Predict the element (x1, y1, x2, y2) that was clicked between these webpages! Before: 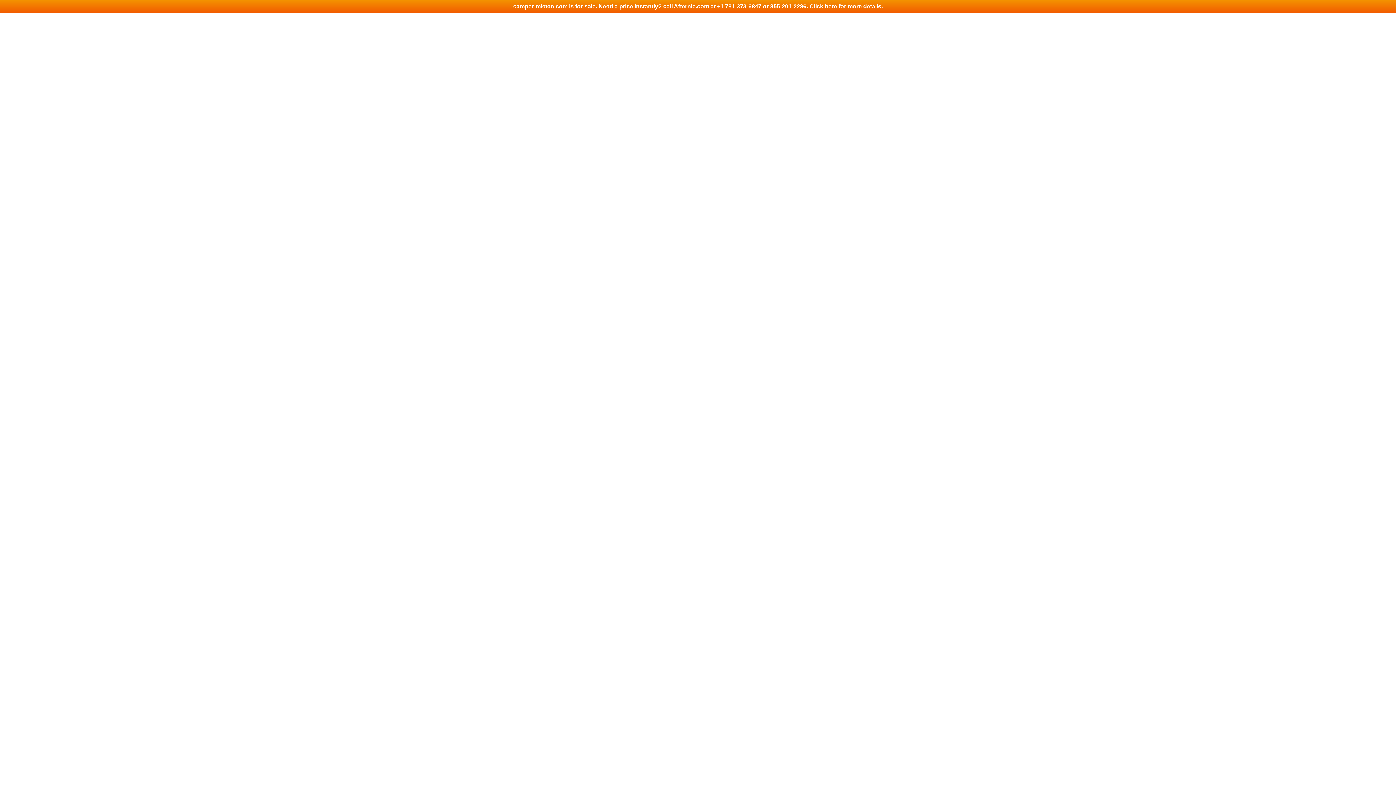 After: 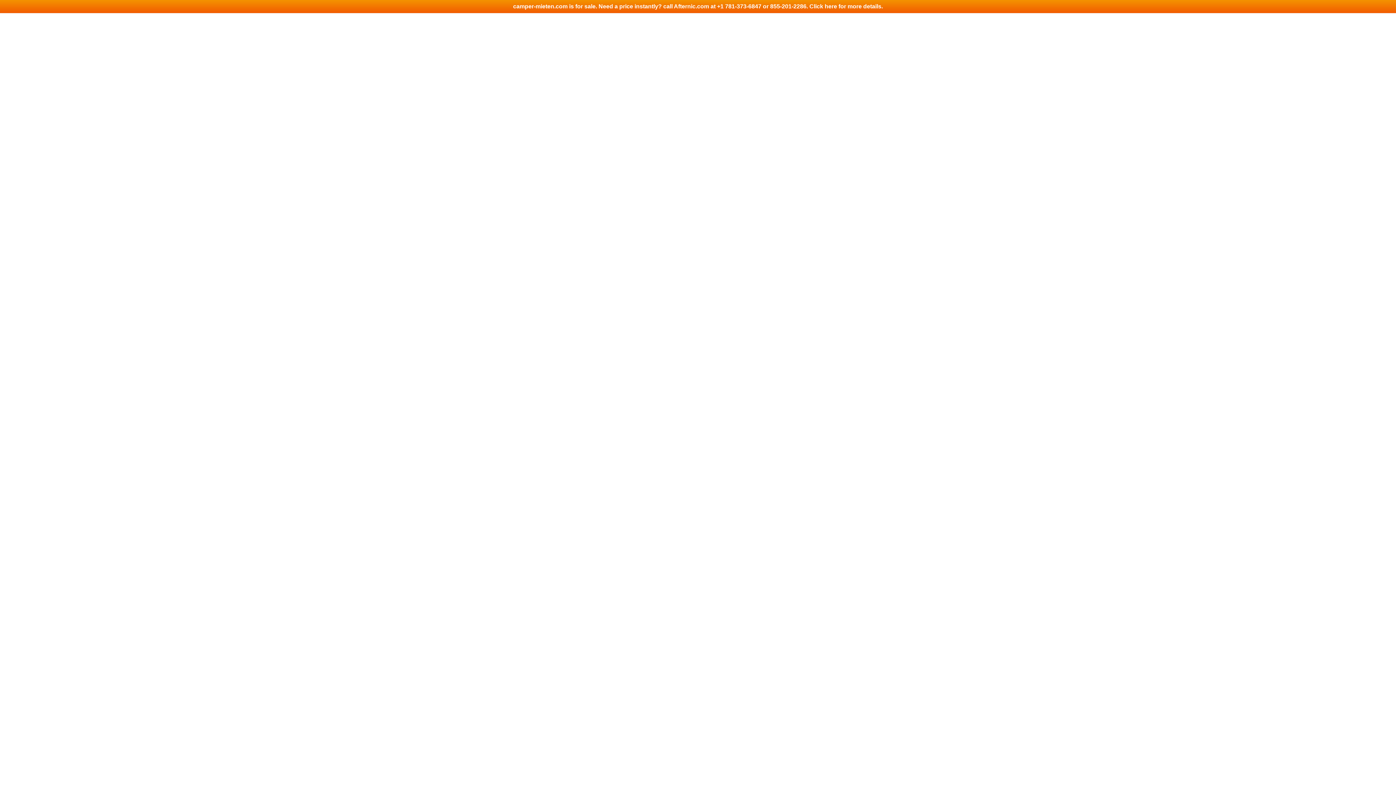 Action: label: camper-mieten.com is for sale. Need a price instantly? call Afternic.com at +1 781-373-6847 or 855-201-2286. Click here for more details. bbox: (0, 0, 1396, 13)